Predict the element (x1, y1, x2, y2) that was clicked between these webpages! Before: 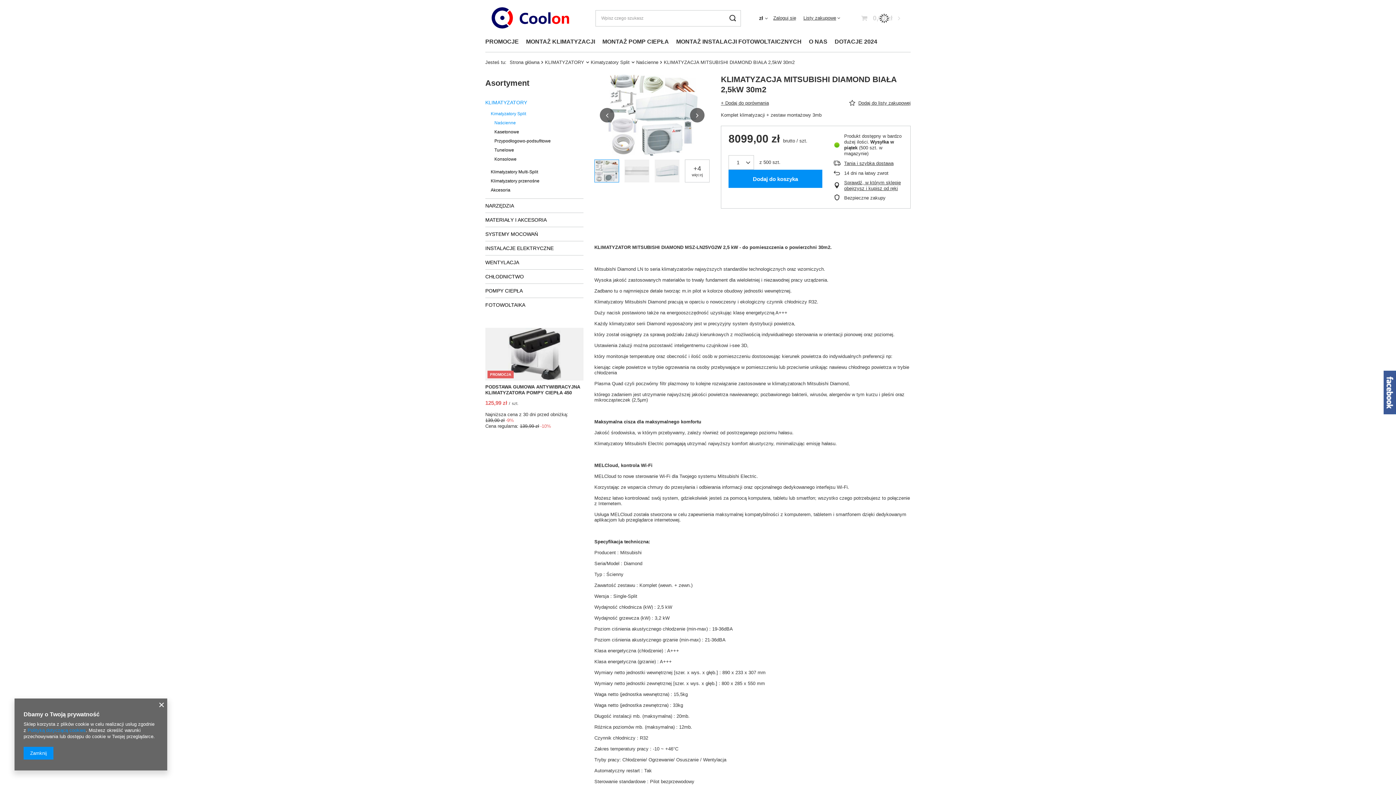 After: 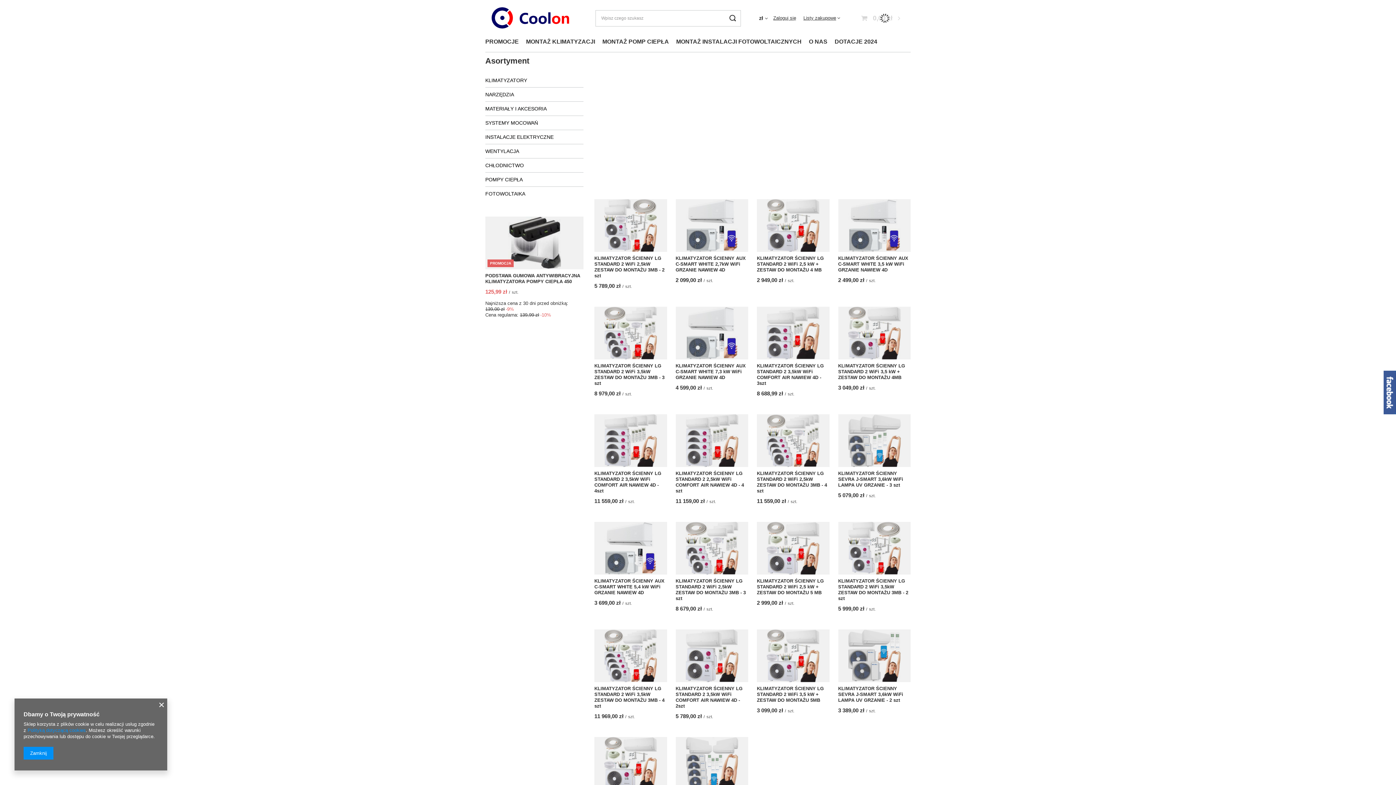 Action: label: Logo sklepu bbox: (485, 3, 577, 32)